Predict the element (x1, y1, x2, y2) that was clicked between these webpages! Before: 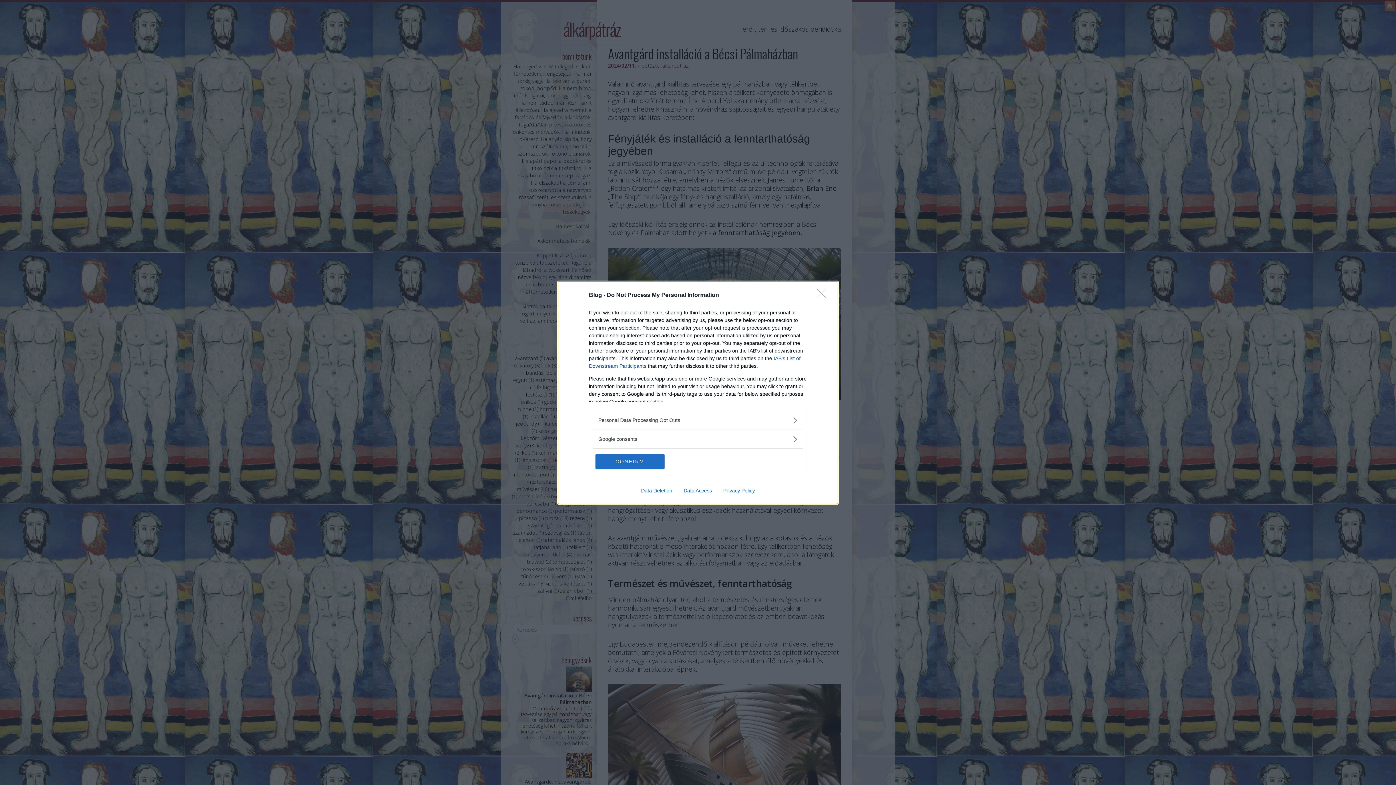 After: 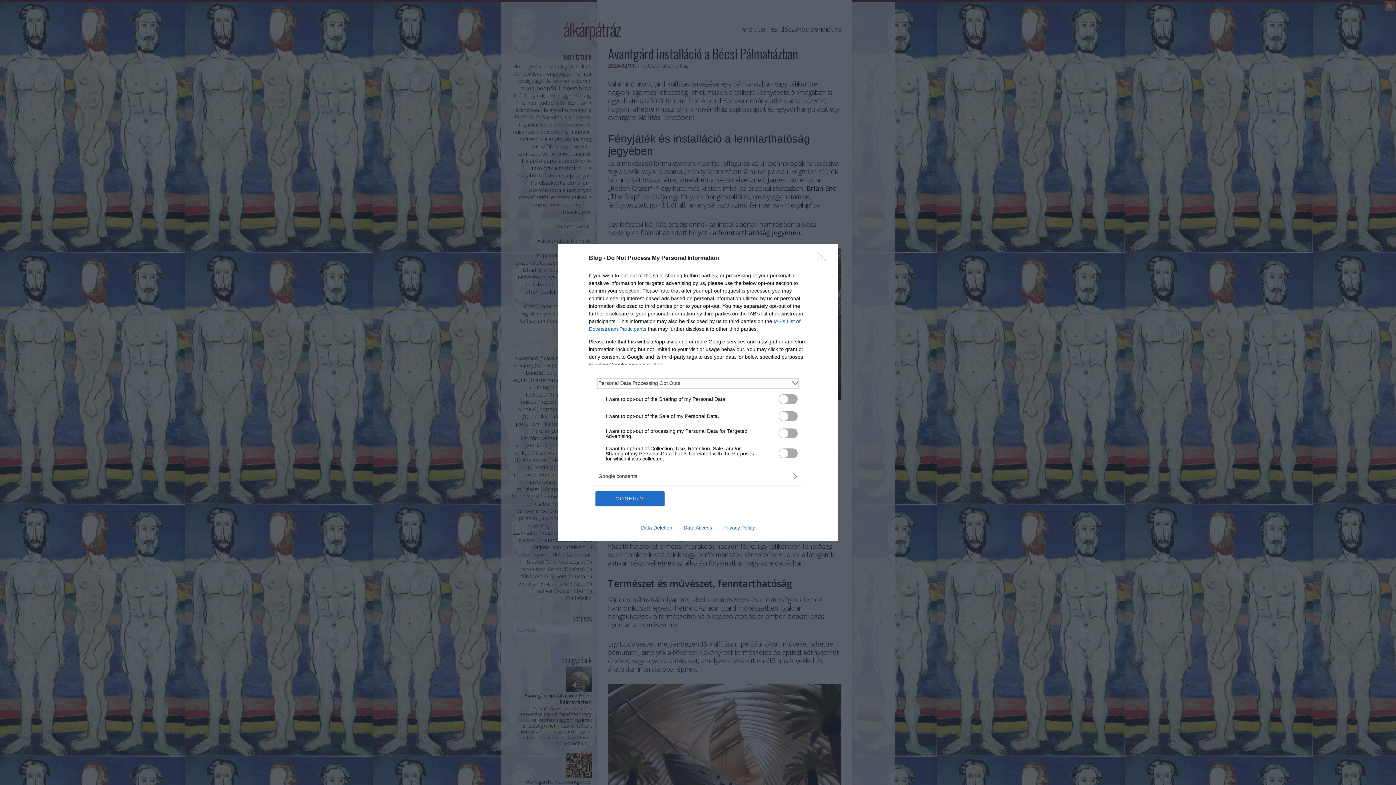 Action: bbox: (598, 416, 797, 424) label: Opt-Outs